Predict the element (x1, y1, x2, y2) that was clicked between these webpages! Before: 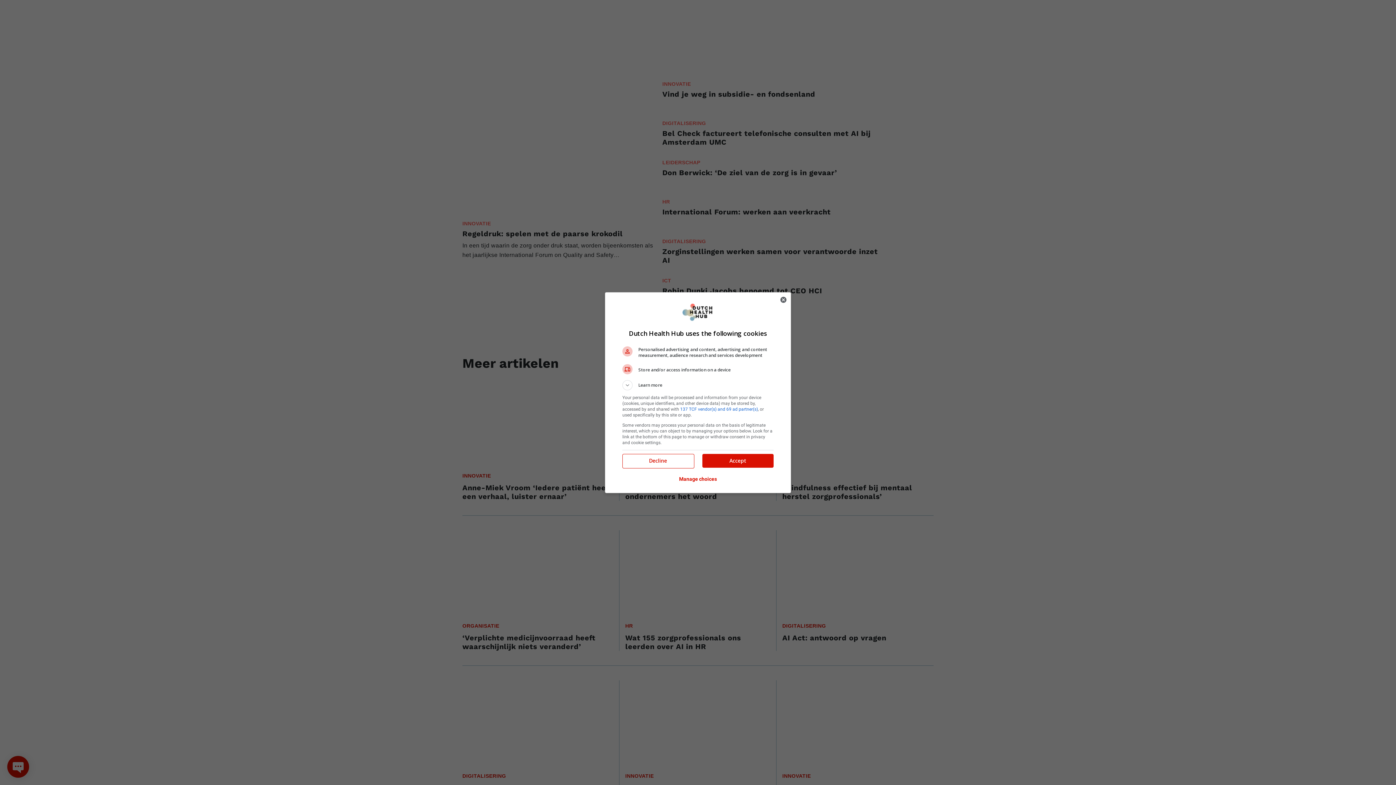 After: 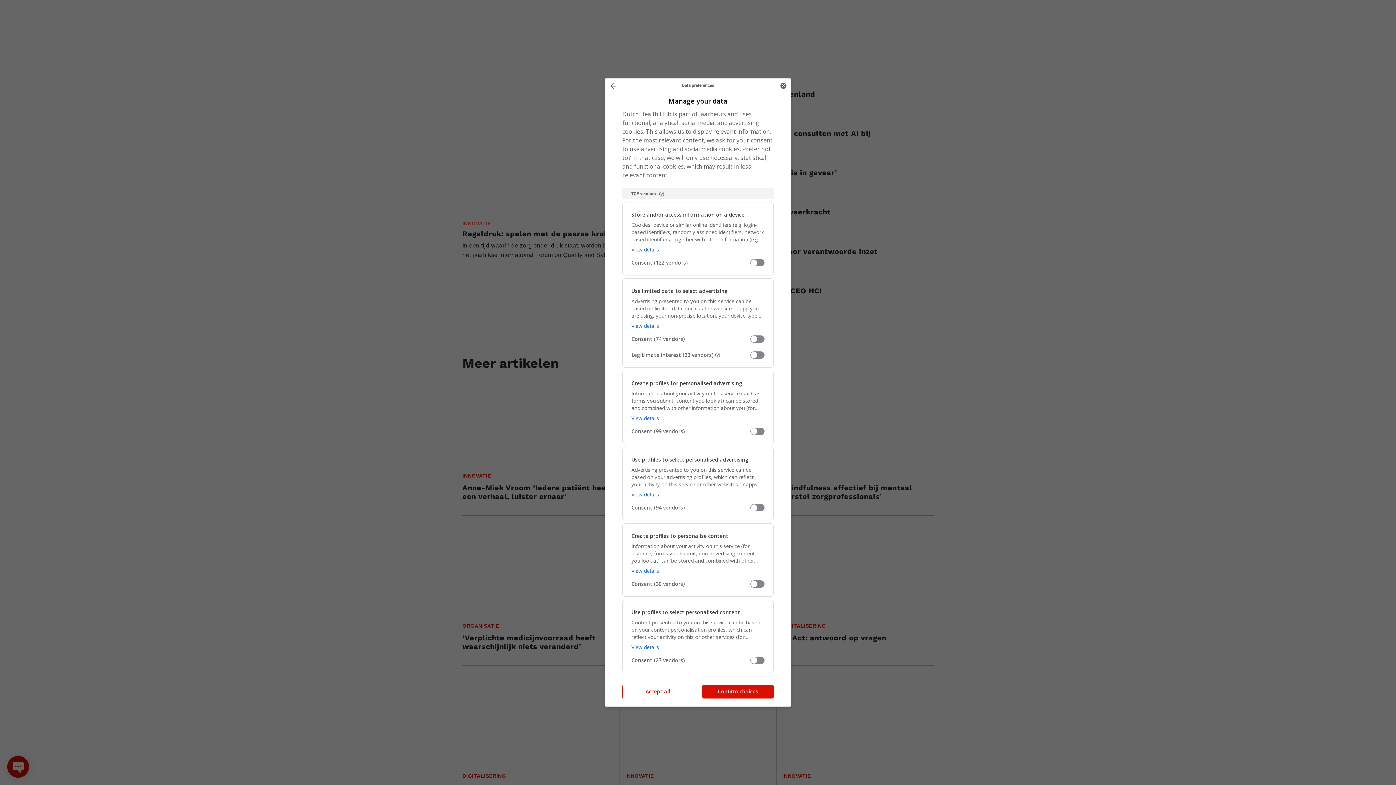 Action: label: Manage choices bbox: (679, 471, 717, 487)